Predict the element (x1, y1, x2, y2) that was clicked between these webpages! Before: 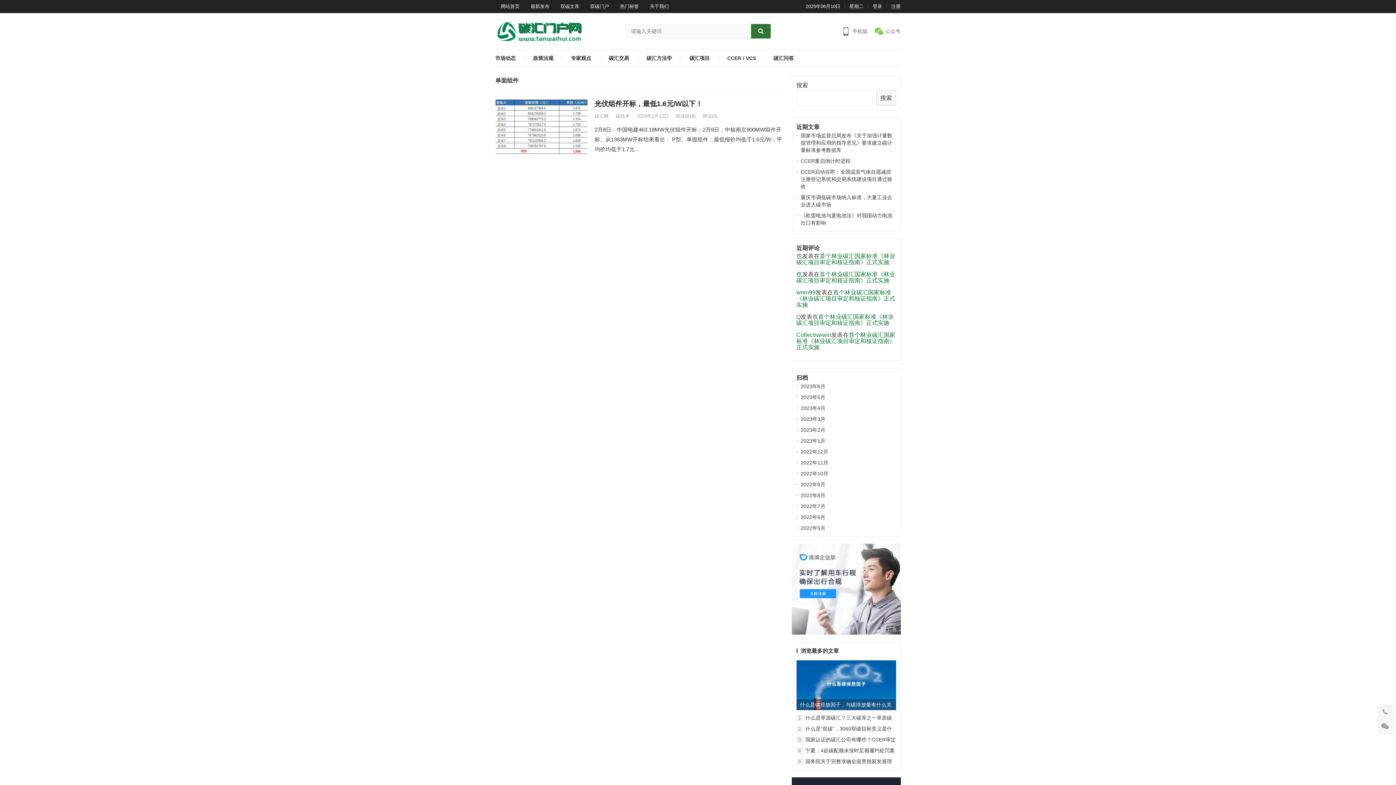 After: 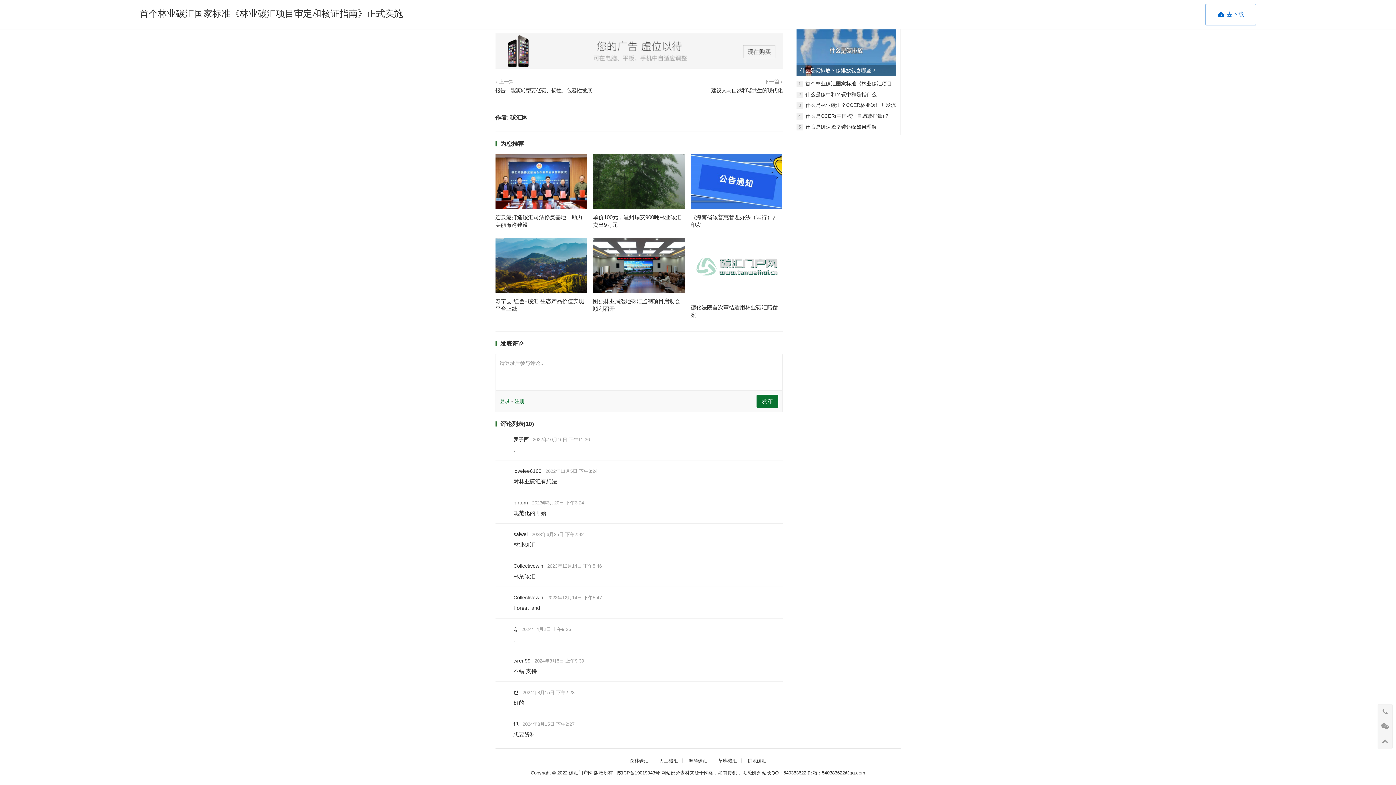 Action: label: 首个林业碳汇国家标准《林业碳汇项目审定和核证指南》正式实施 bbox: (796, 332, 895, 350)